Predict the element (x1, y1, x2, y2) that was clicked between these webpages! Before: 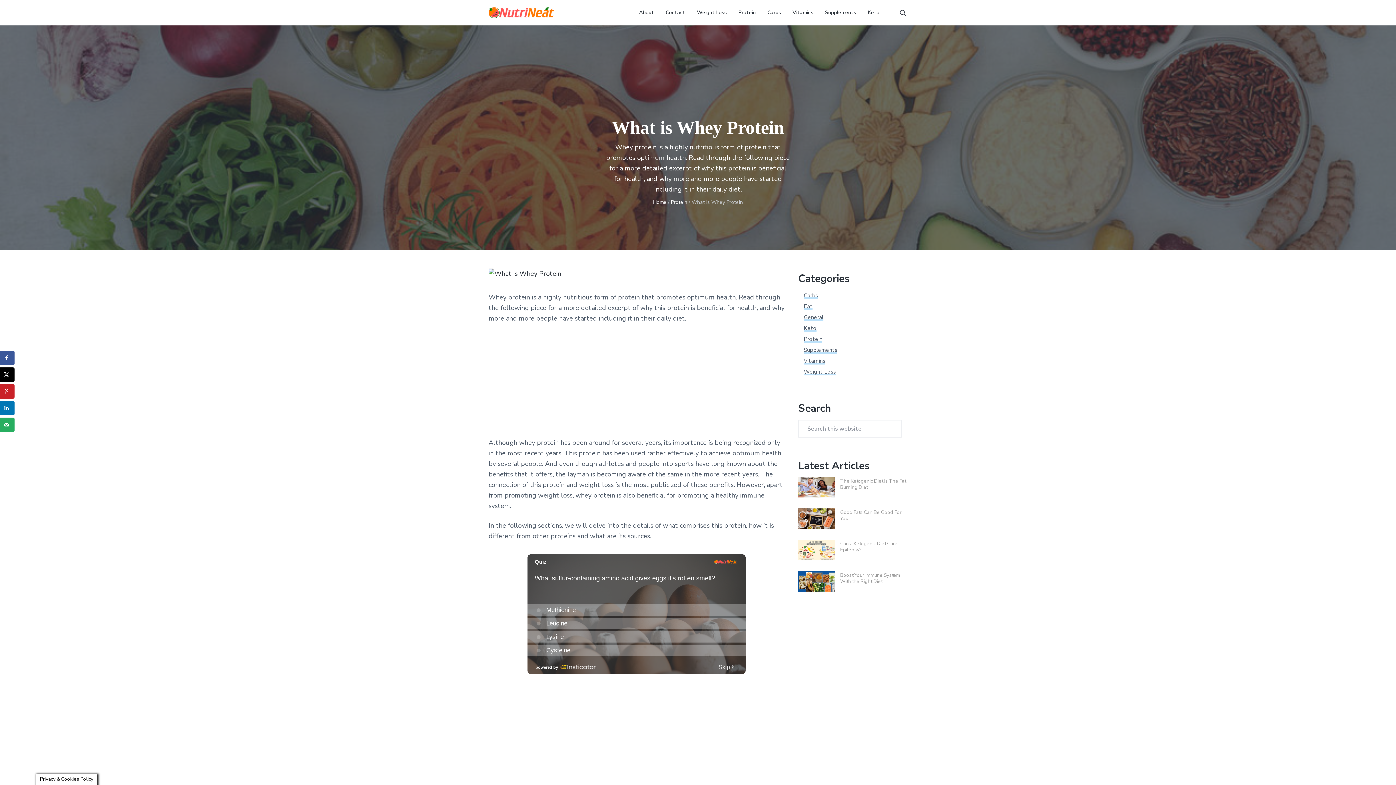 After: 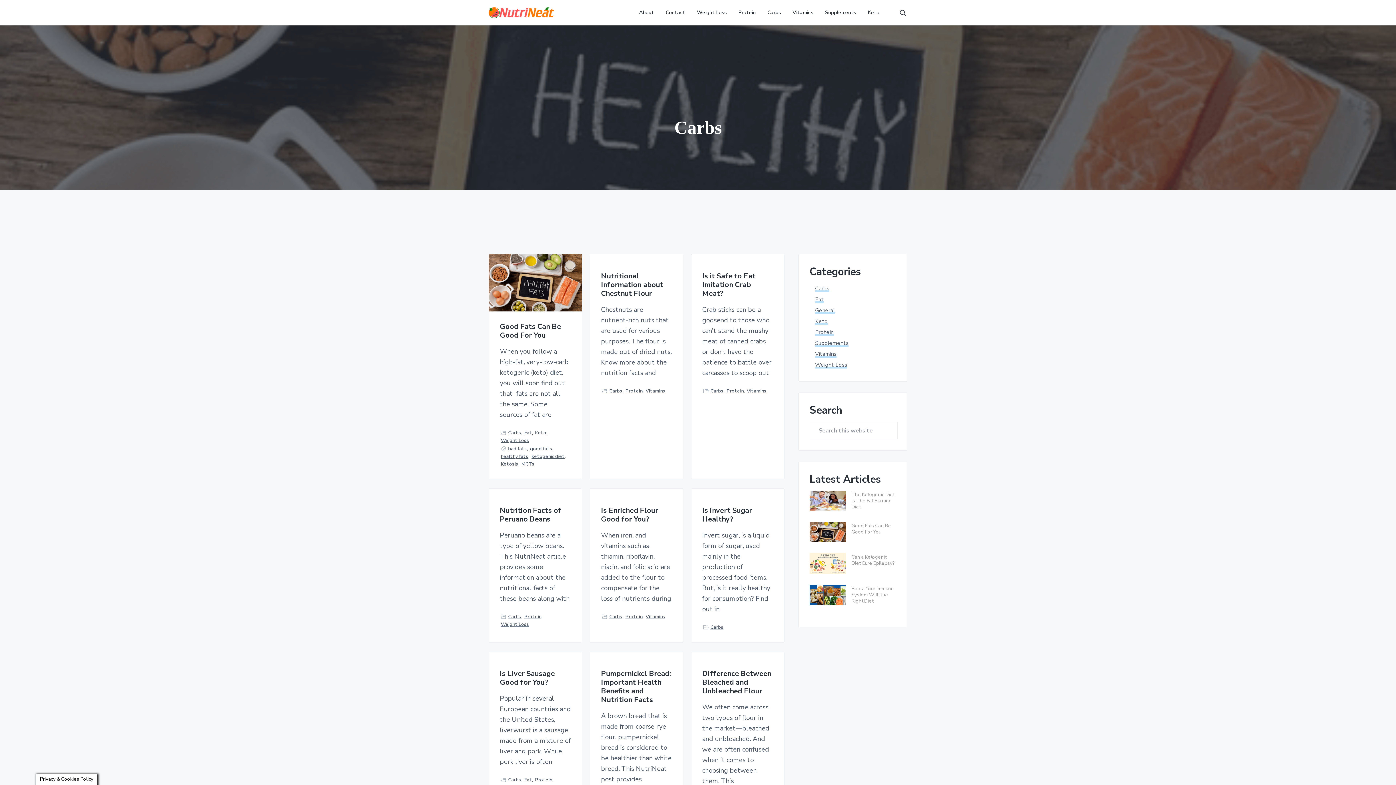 Action: label: Carbs bbox: (767, 8, 781, 16)